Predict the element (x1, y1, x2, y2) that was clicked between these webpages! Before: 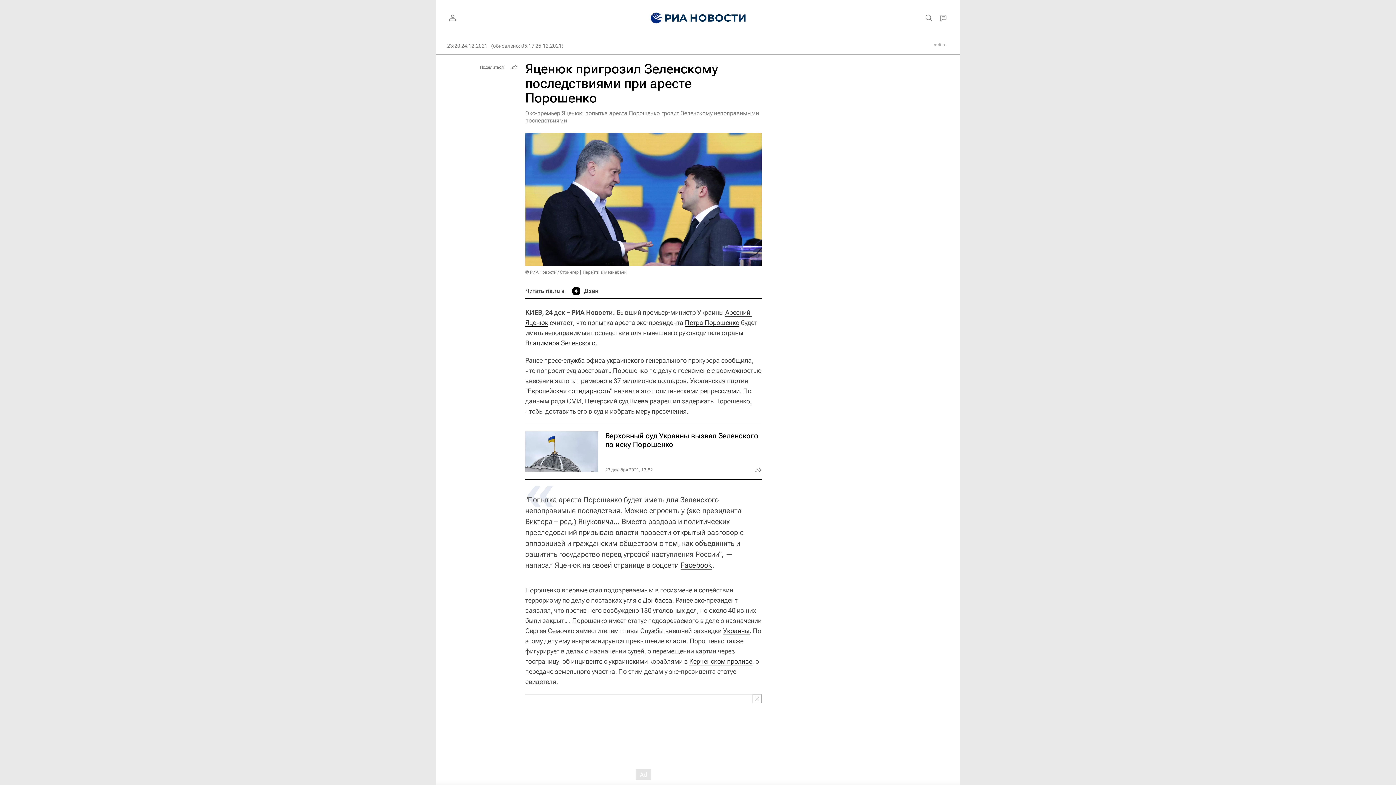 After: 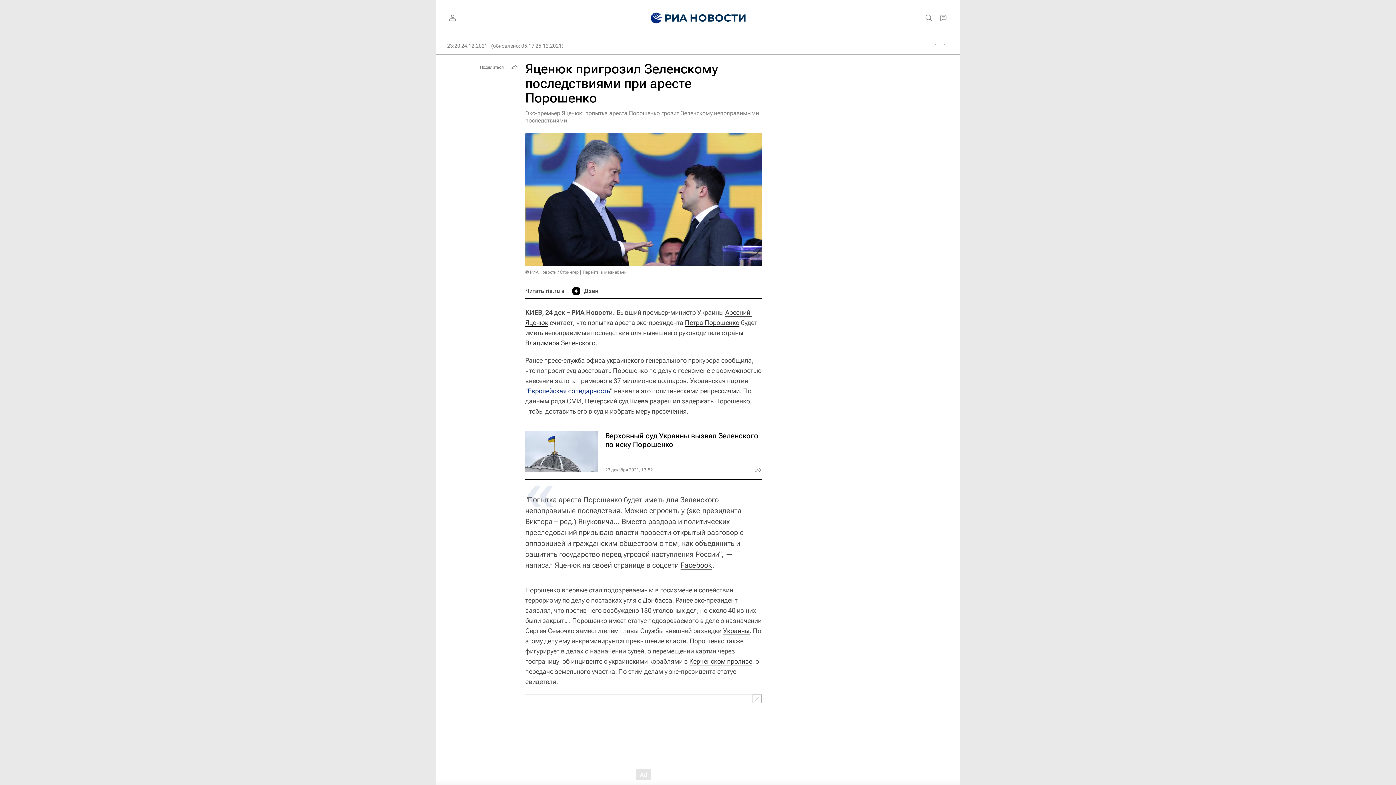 Action: bbox: (528, 387, 610, 395) label: Европейская солидарность